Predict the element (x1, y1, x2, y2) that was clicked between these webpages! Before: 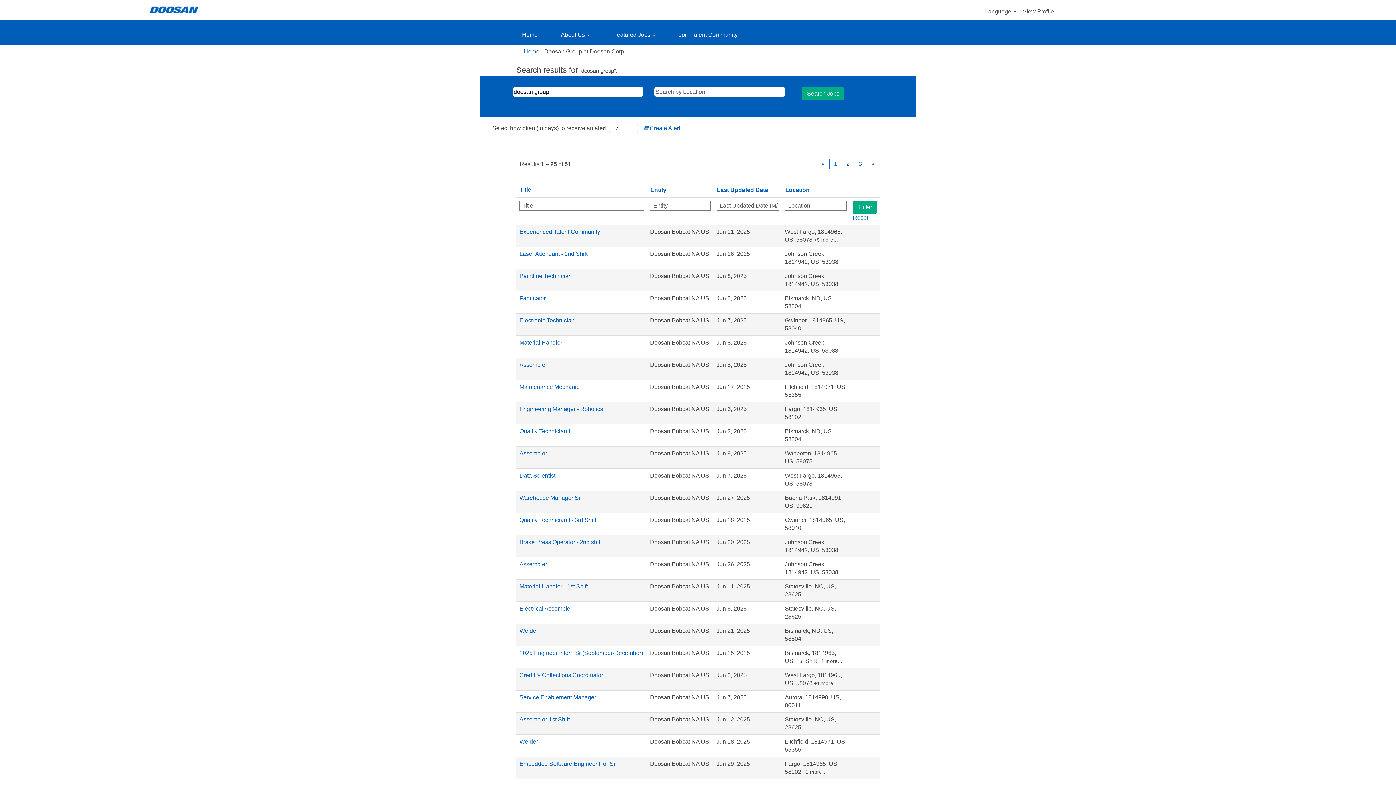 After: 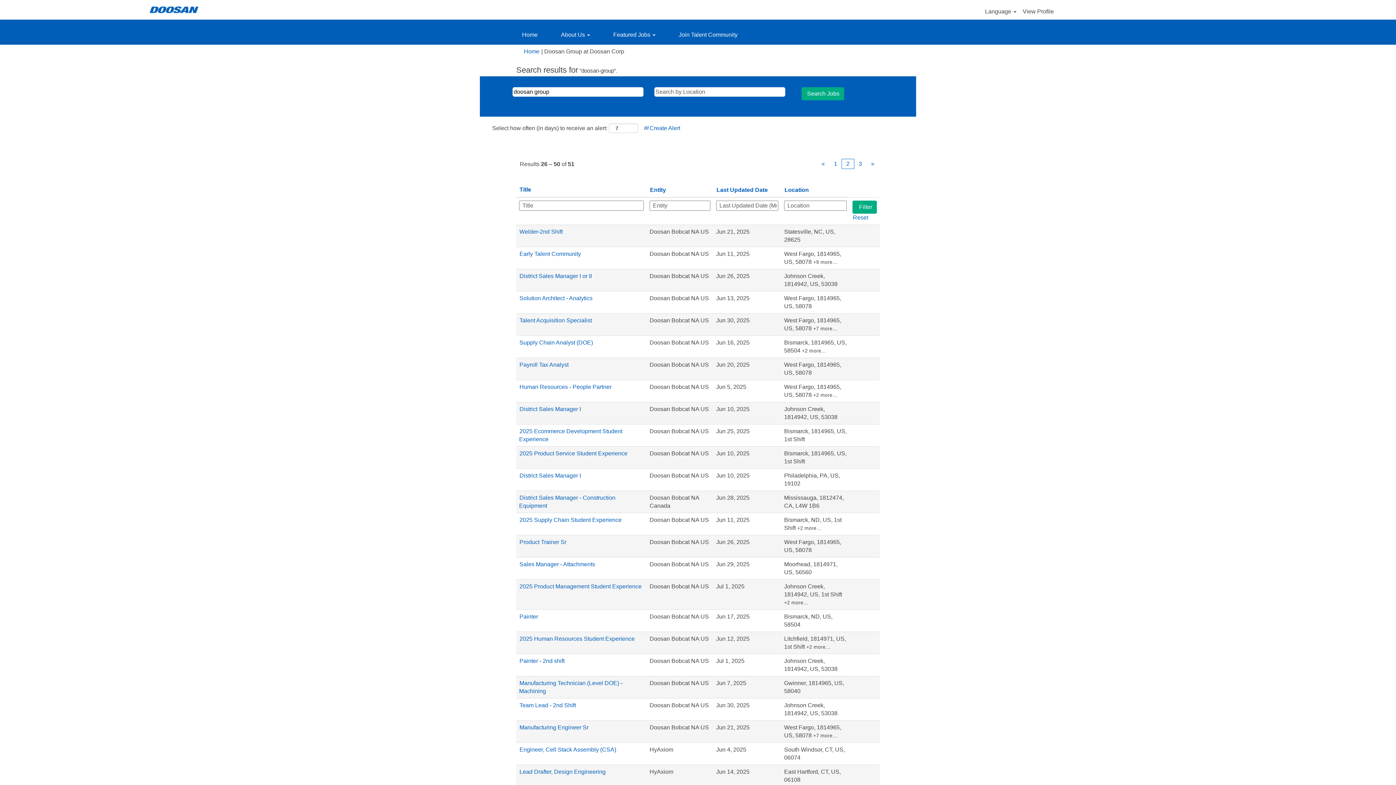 Action: label: 2 bbox: (841, 158, 854, 169)